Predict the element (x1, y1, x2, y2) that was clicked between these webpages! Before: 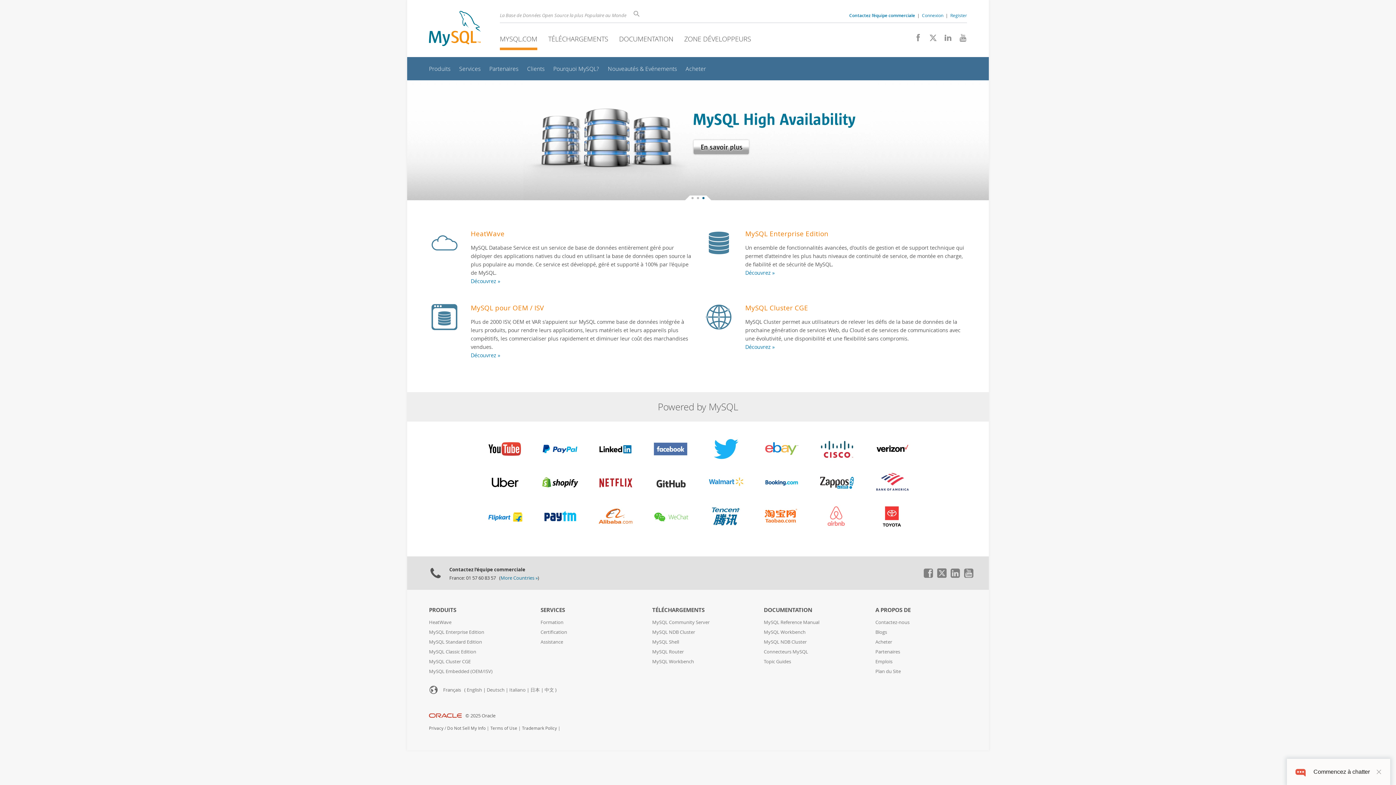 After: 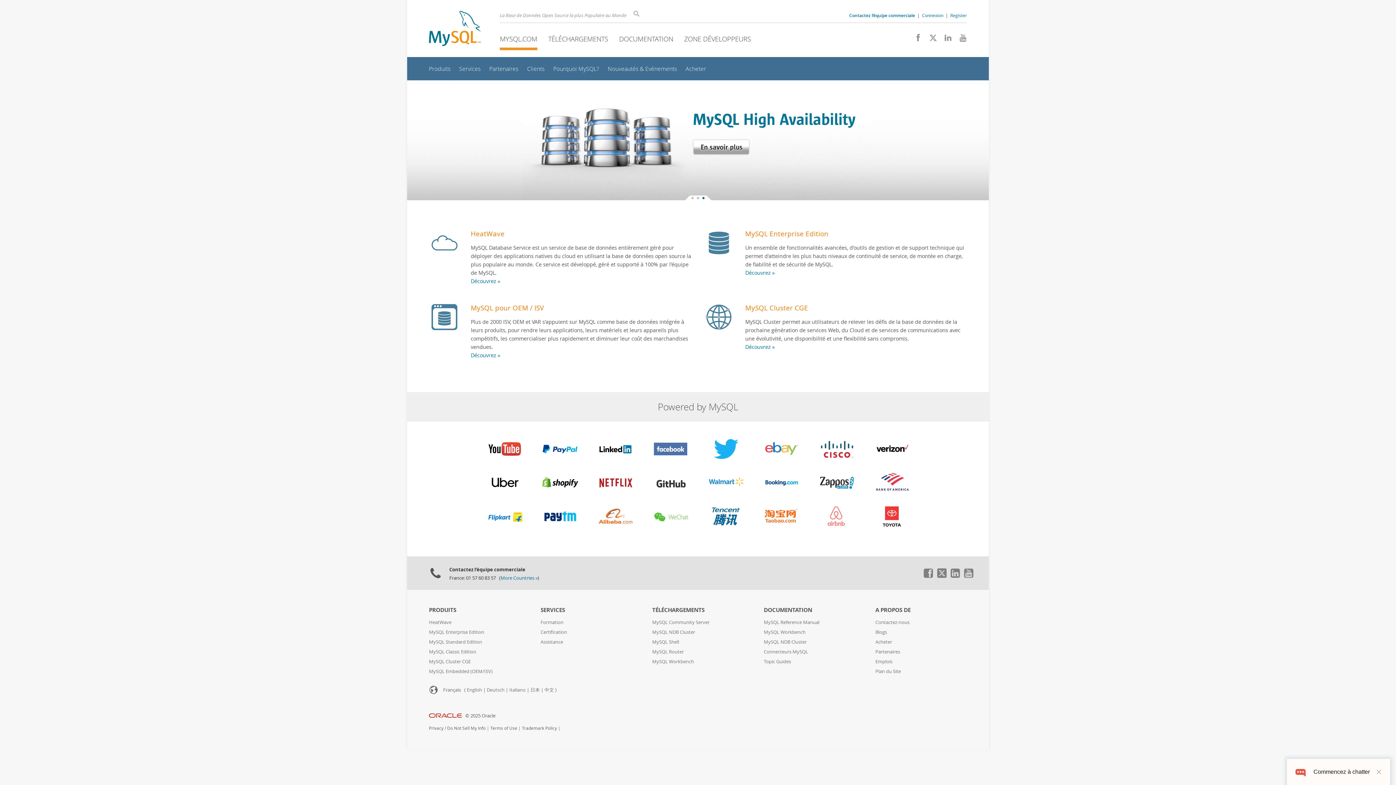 Action: label: MYSQL.COM bbox: (500, 34, 537, 43)